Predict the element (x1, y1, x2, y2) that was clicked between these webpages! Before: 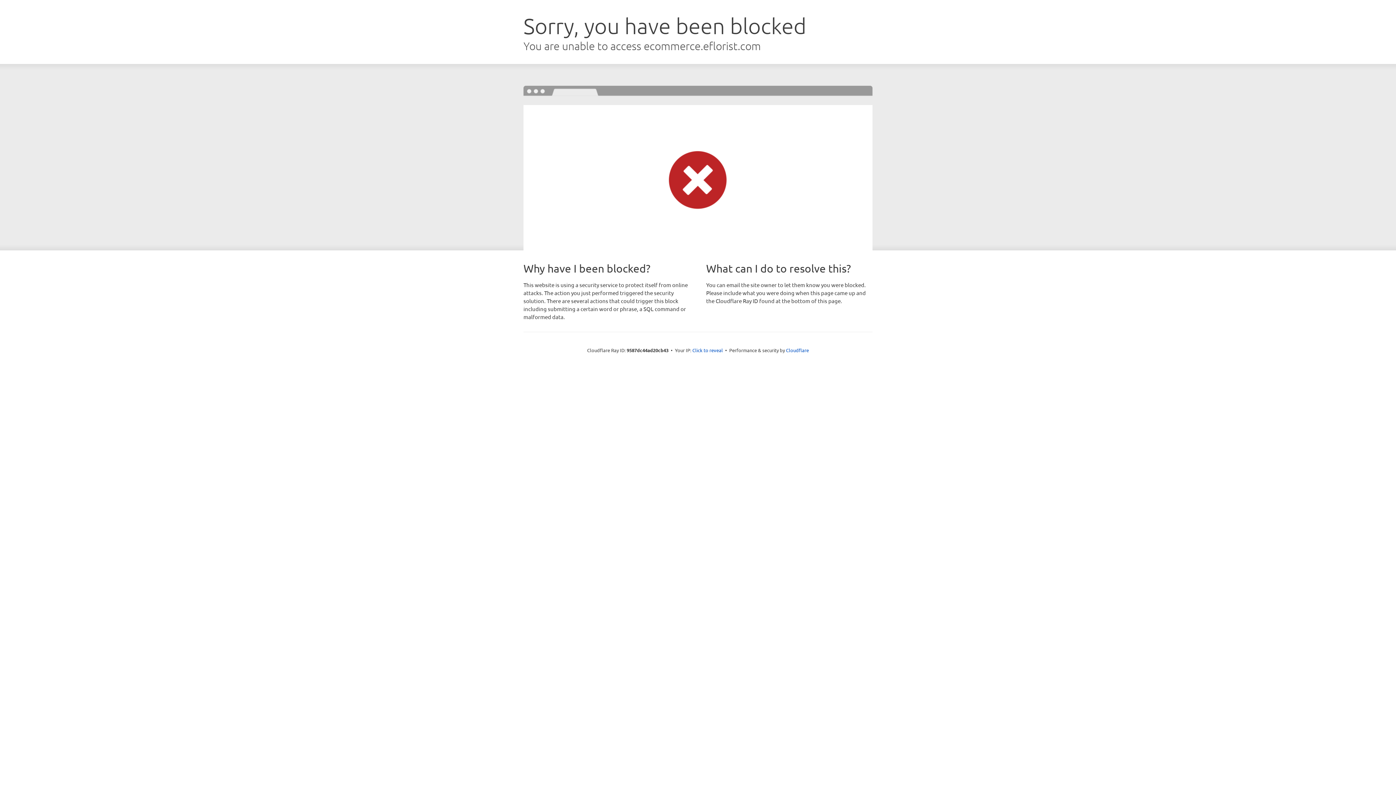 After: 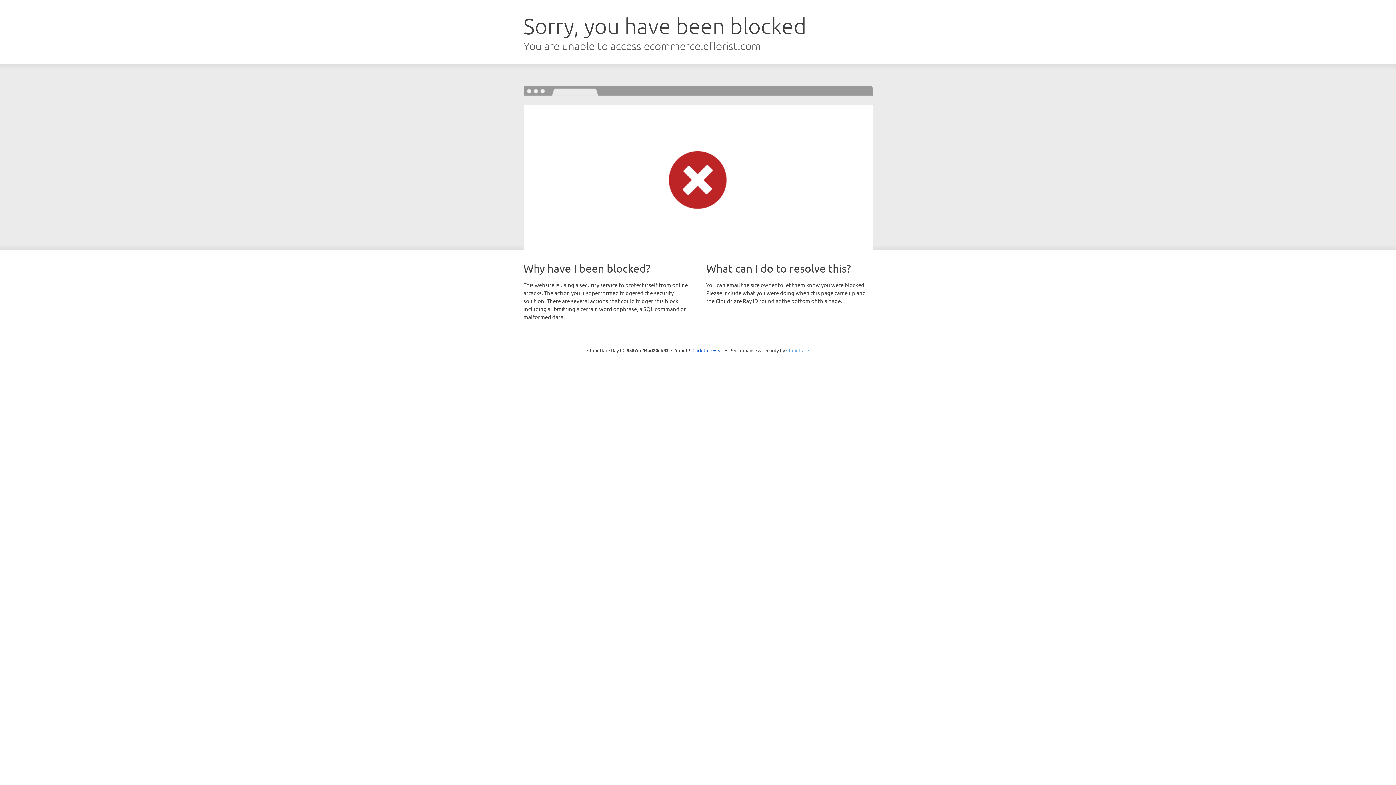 Action: bbox: (786, 347, 809, 353) label: Cloudflare